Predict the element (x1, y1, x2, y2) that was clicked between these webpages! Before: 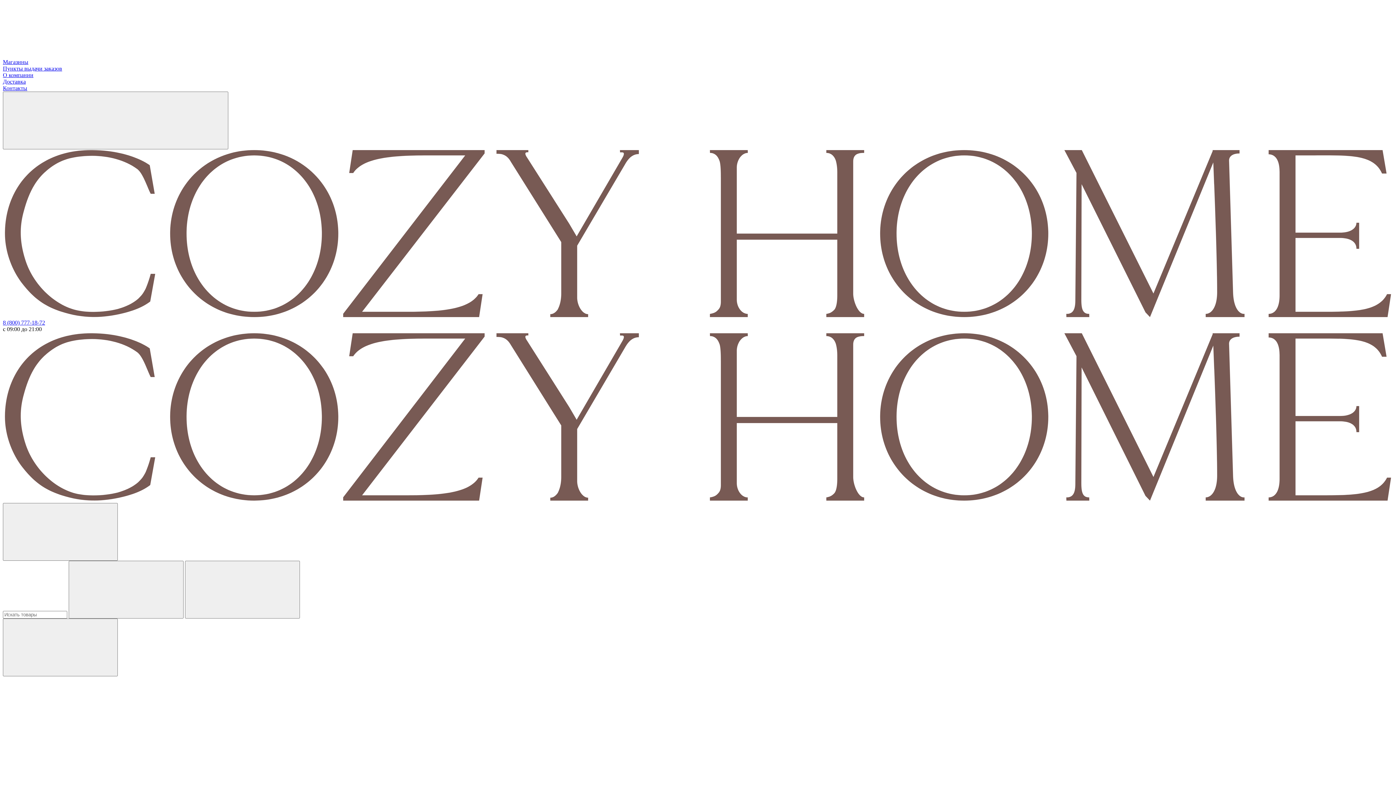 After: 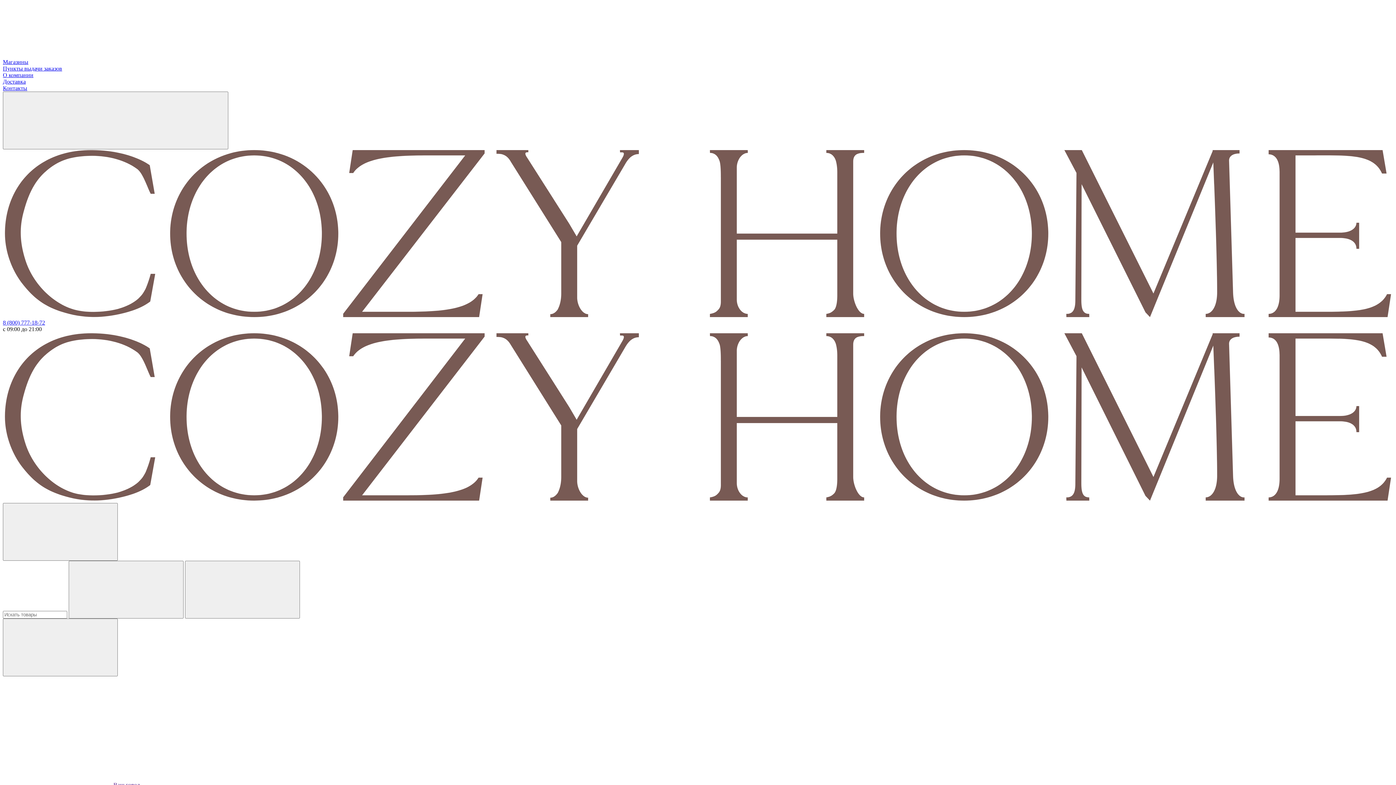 Action: bbox: (2, 313, 1393, 319)